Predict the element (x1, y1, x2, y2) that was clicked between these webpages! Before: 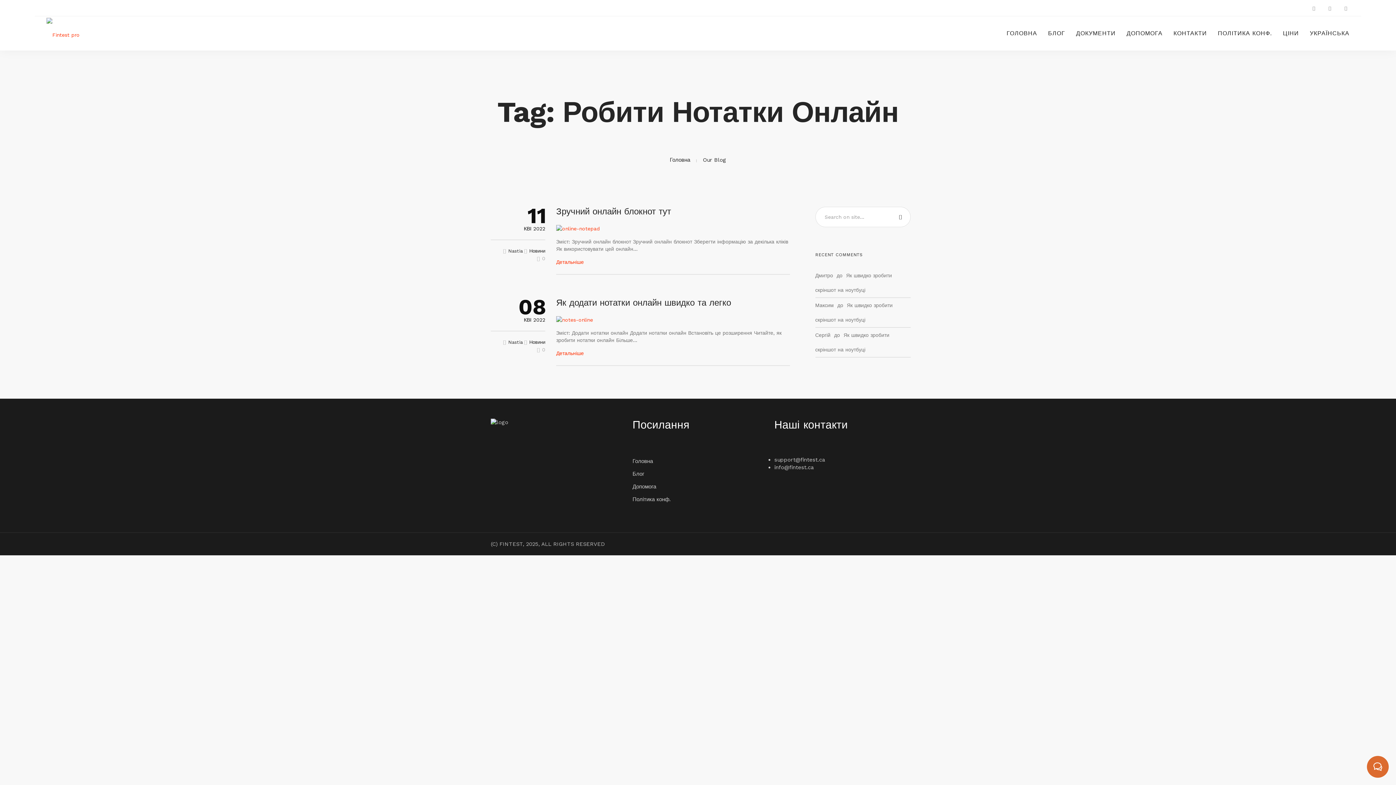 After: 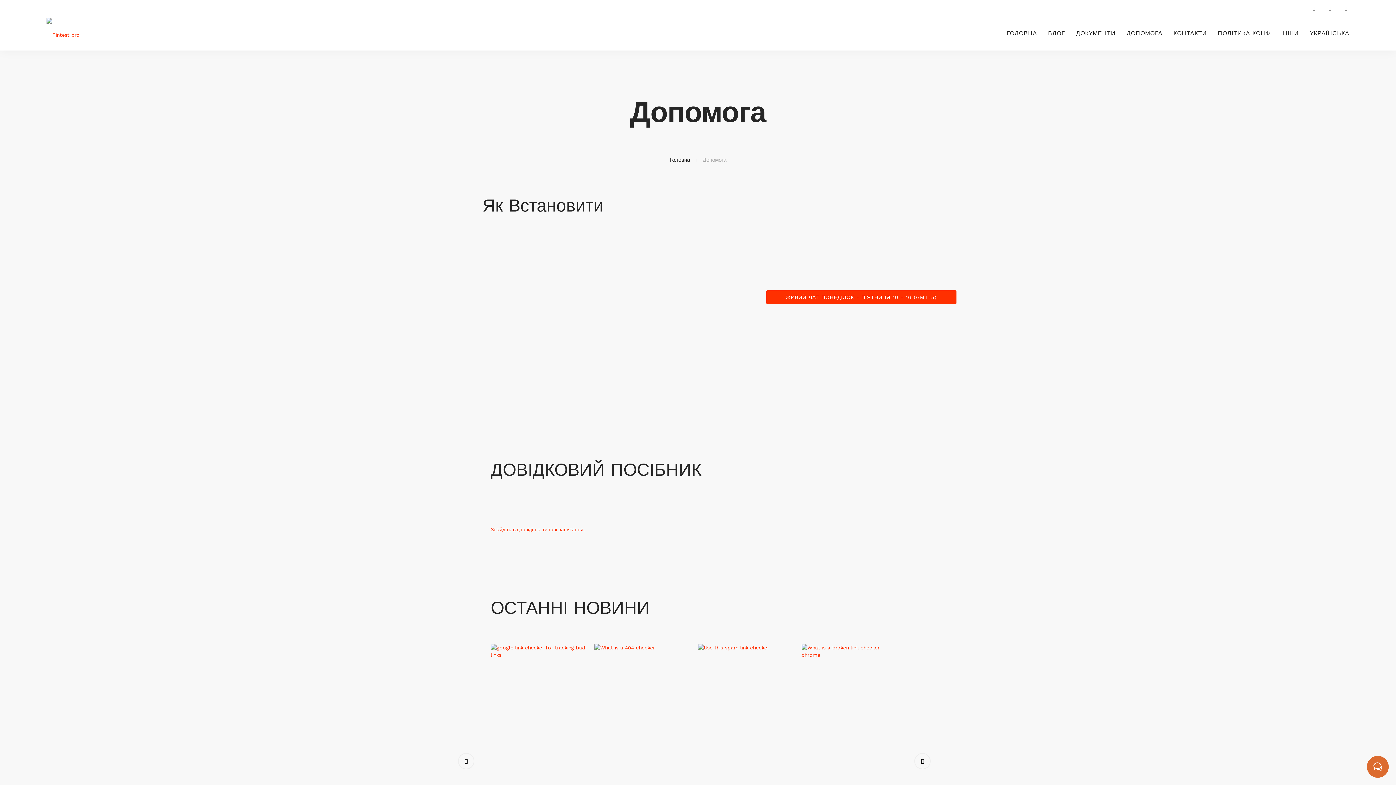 Action: label: ДОПОМОГА bbox: (1126, 16, 1162, 50)